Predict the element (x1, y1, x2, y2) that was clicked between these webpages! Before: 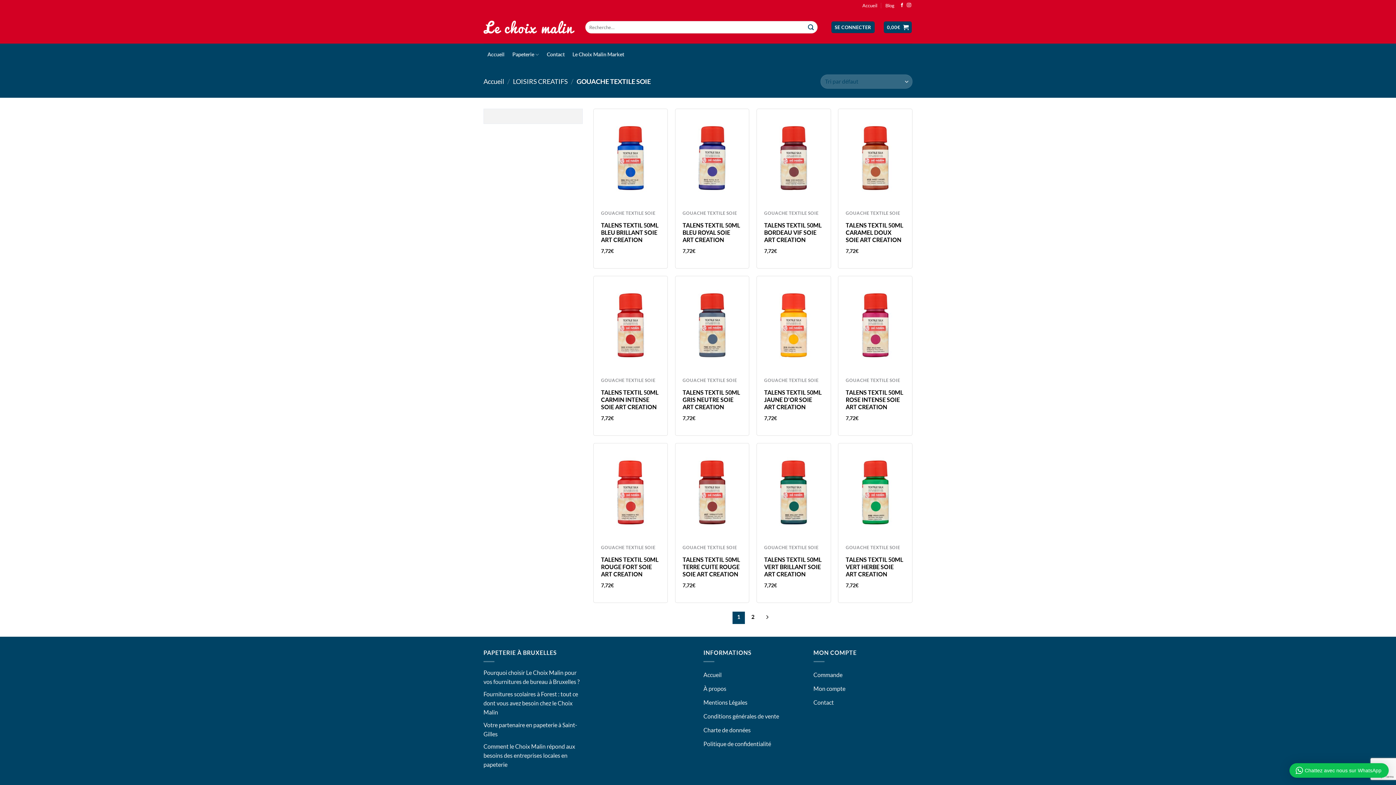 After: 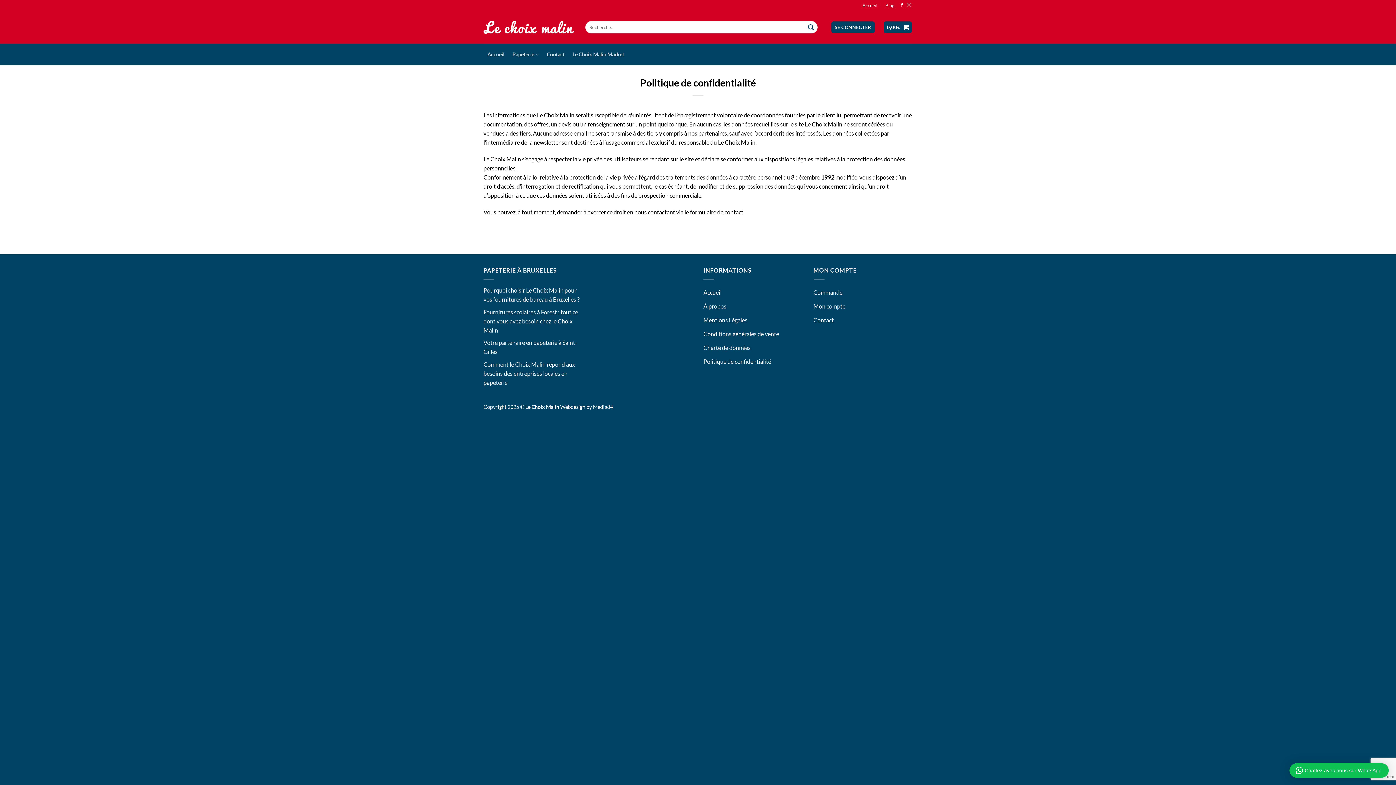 Action: bbox: (703, 737, 771, 750) label: Politique de confidentialité